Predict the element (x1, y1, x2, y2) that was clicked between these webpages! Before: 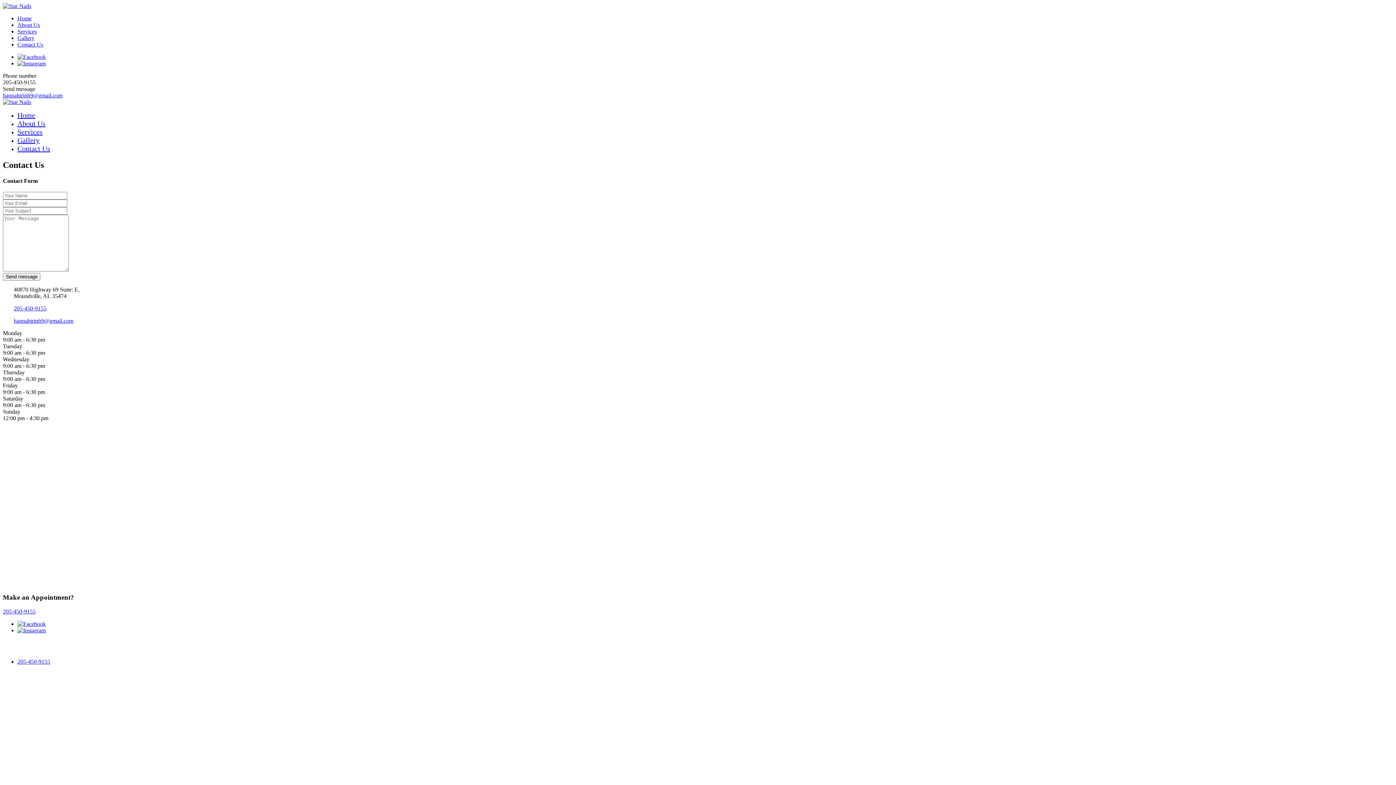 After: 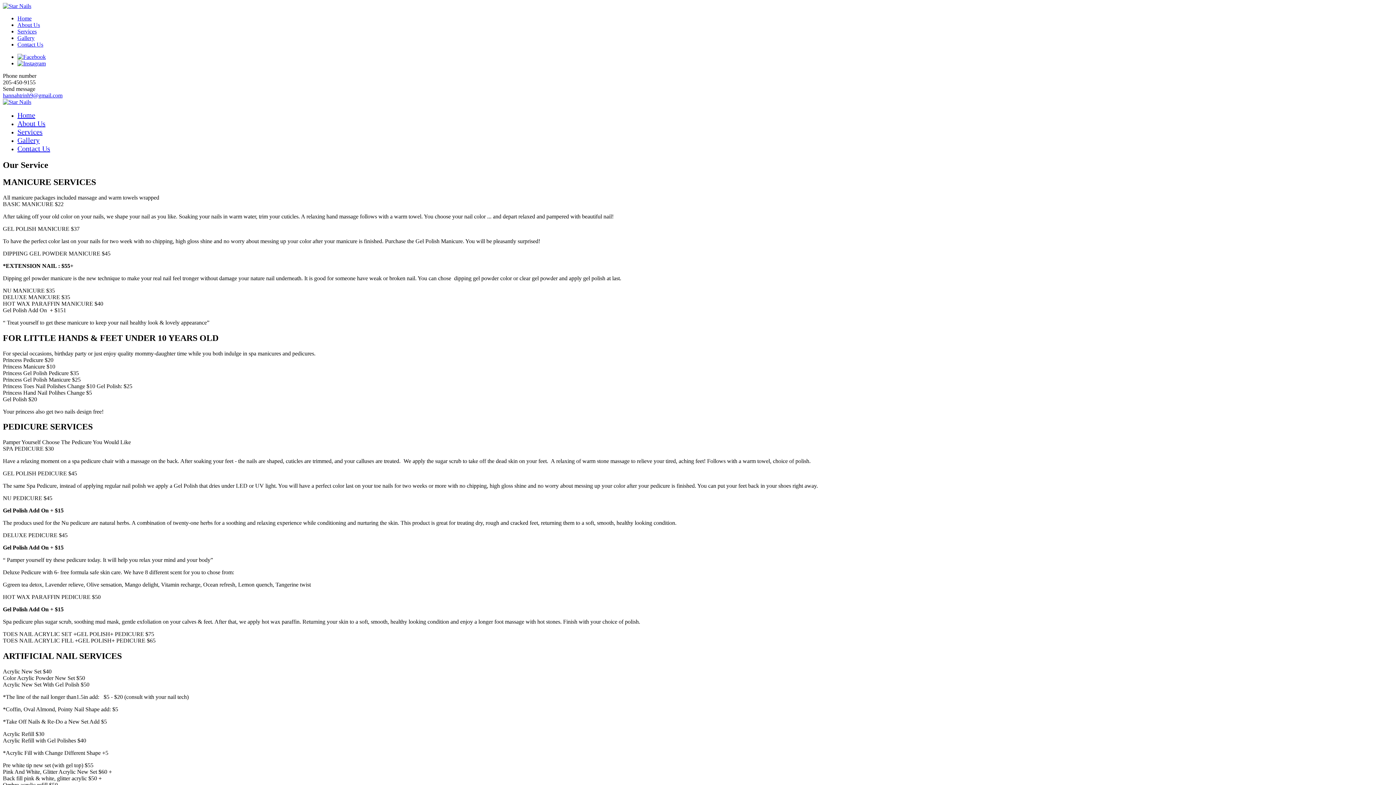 Action: label: Services bbox: (17, 28, 36, 34)